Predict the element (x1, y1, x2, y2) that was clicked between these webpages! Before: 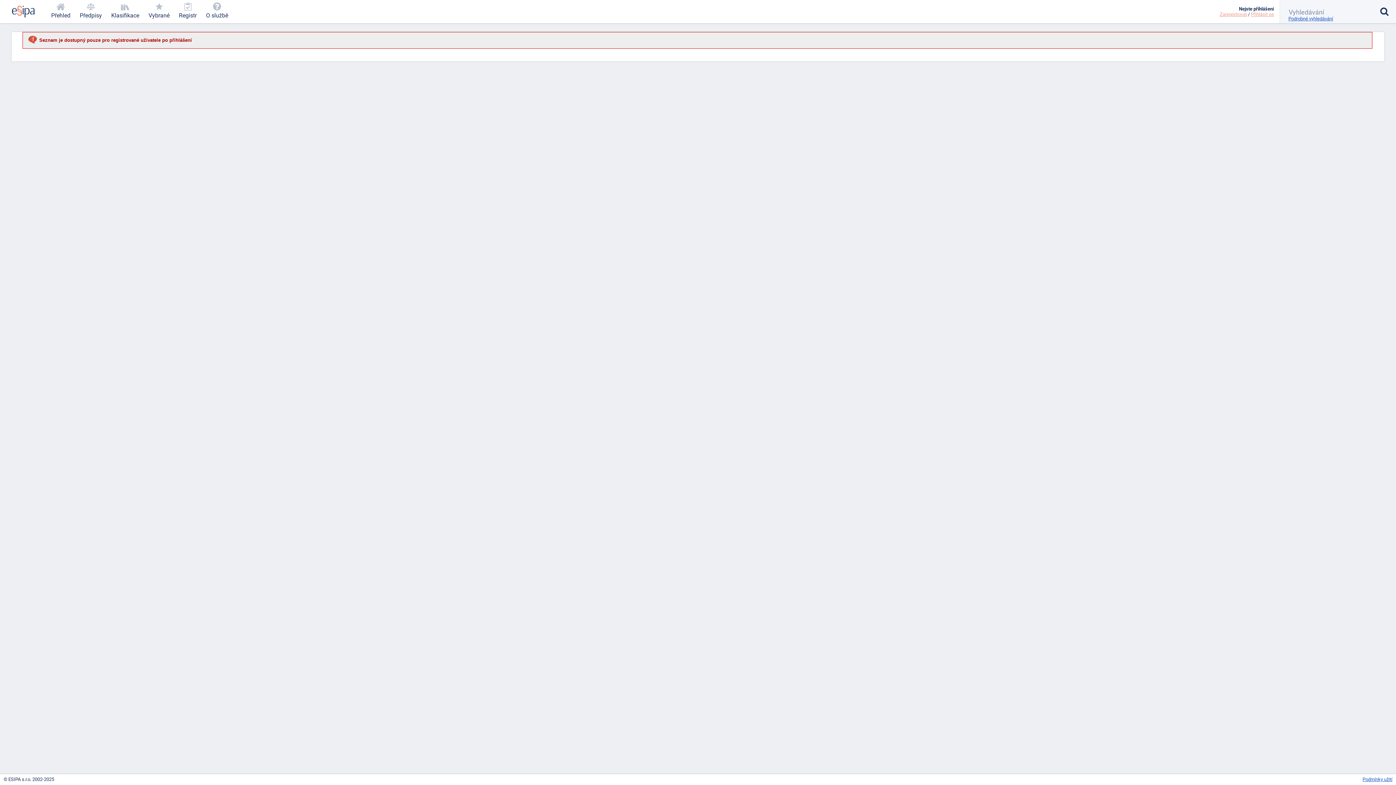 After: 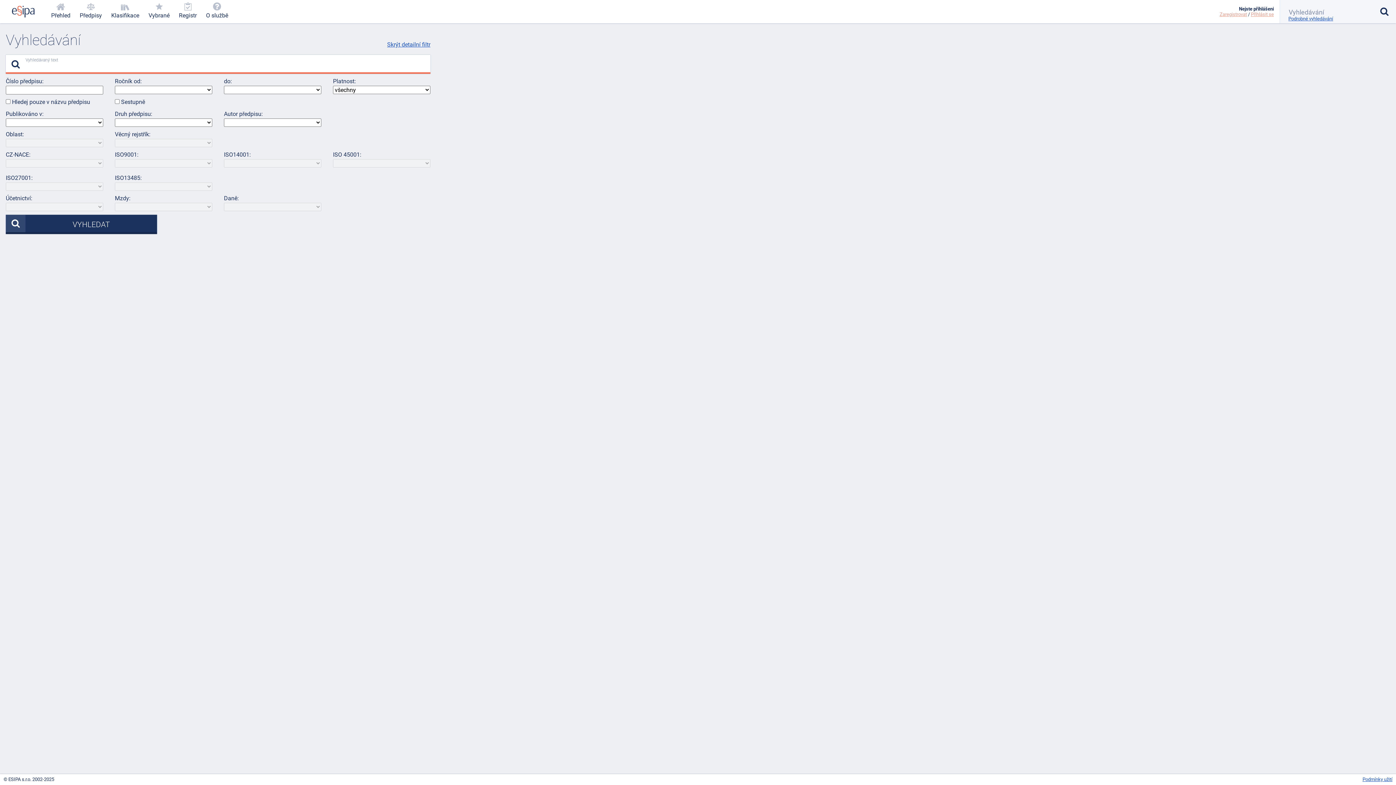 Action: label: Podrobné vyhledávání bbox: (1280, 15, 1396, 22)